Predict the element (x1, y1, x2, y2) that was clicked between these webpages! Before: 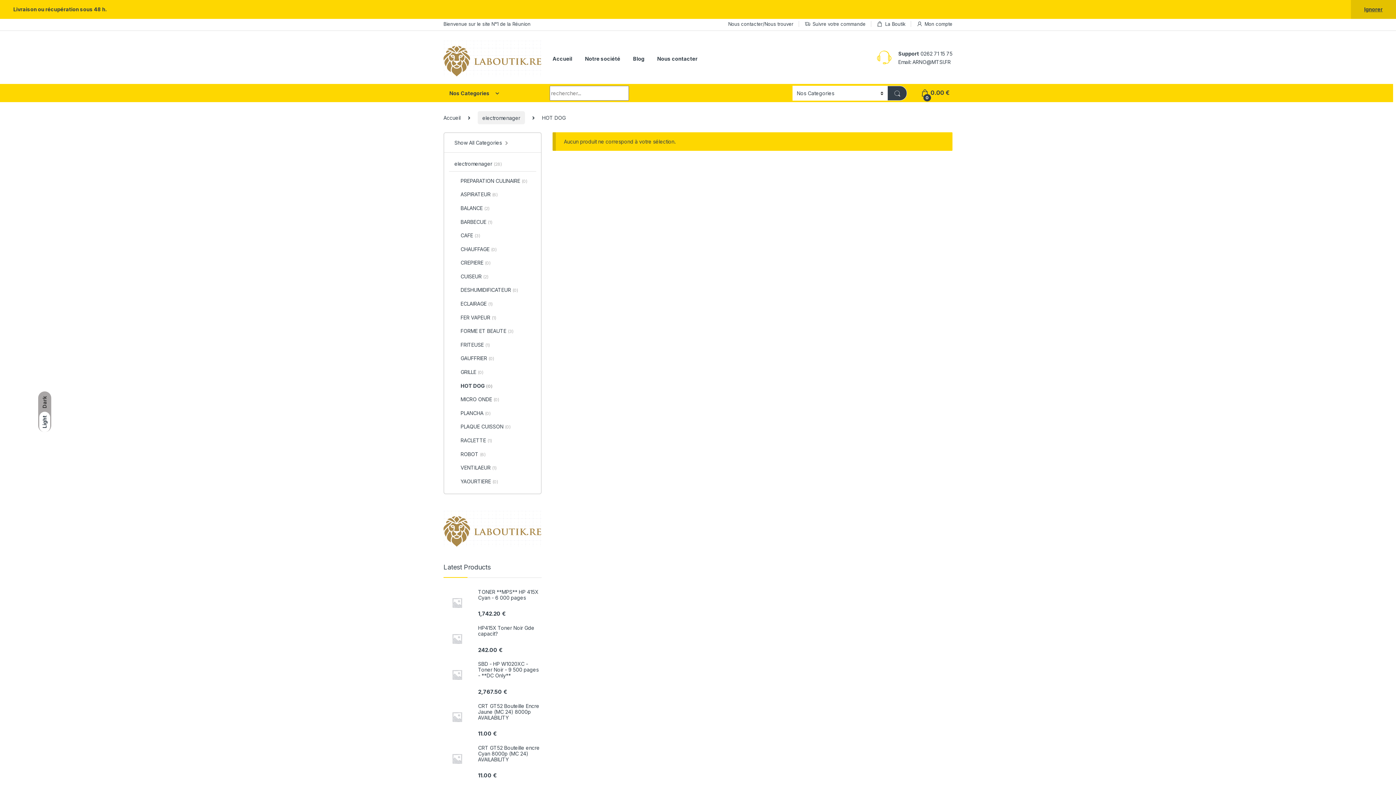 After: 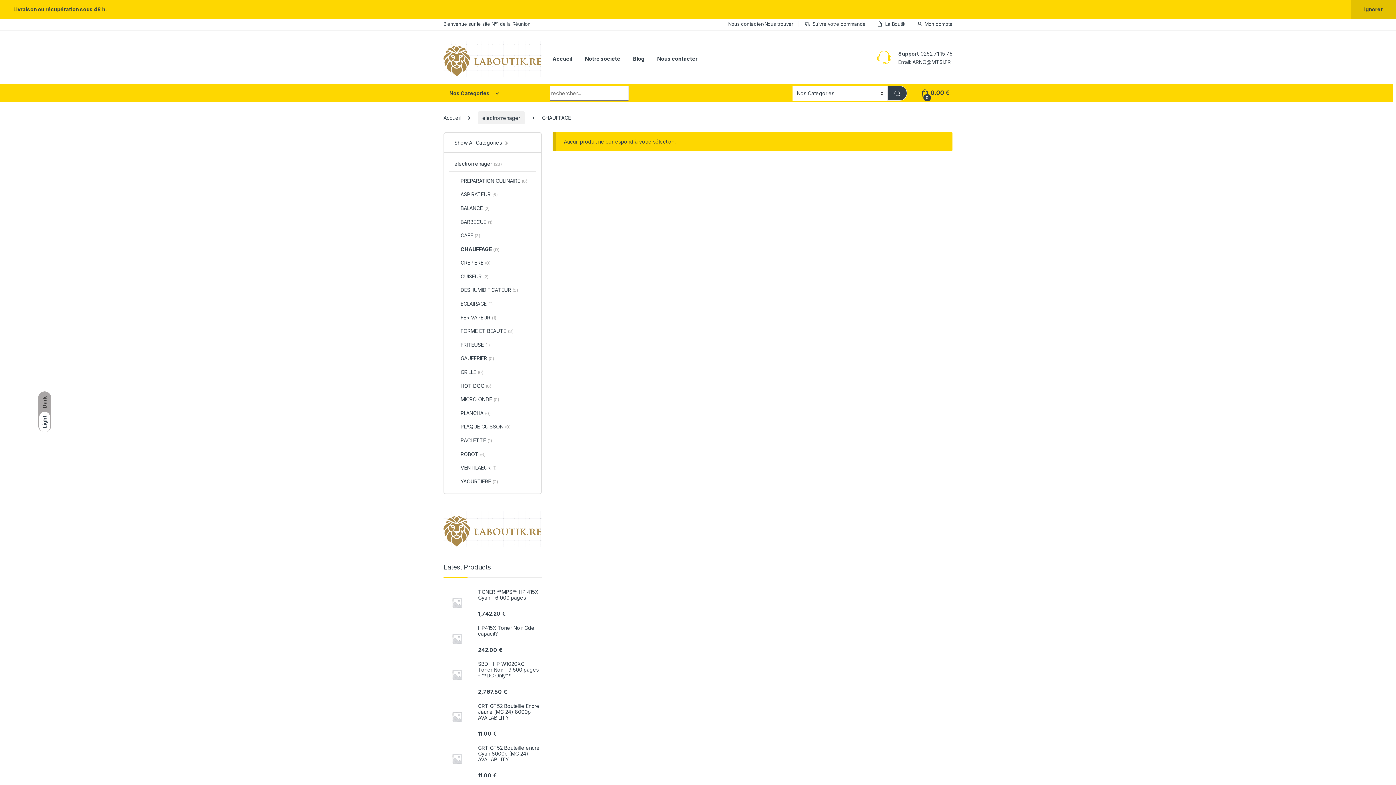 Action: label: CHAUFFAGE (0) bbox: (449, 242, 496, 256)